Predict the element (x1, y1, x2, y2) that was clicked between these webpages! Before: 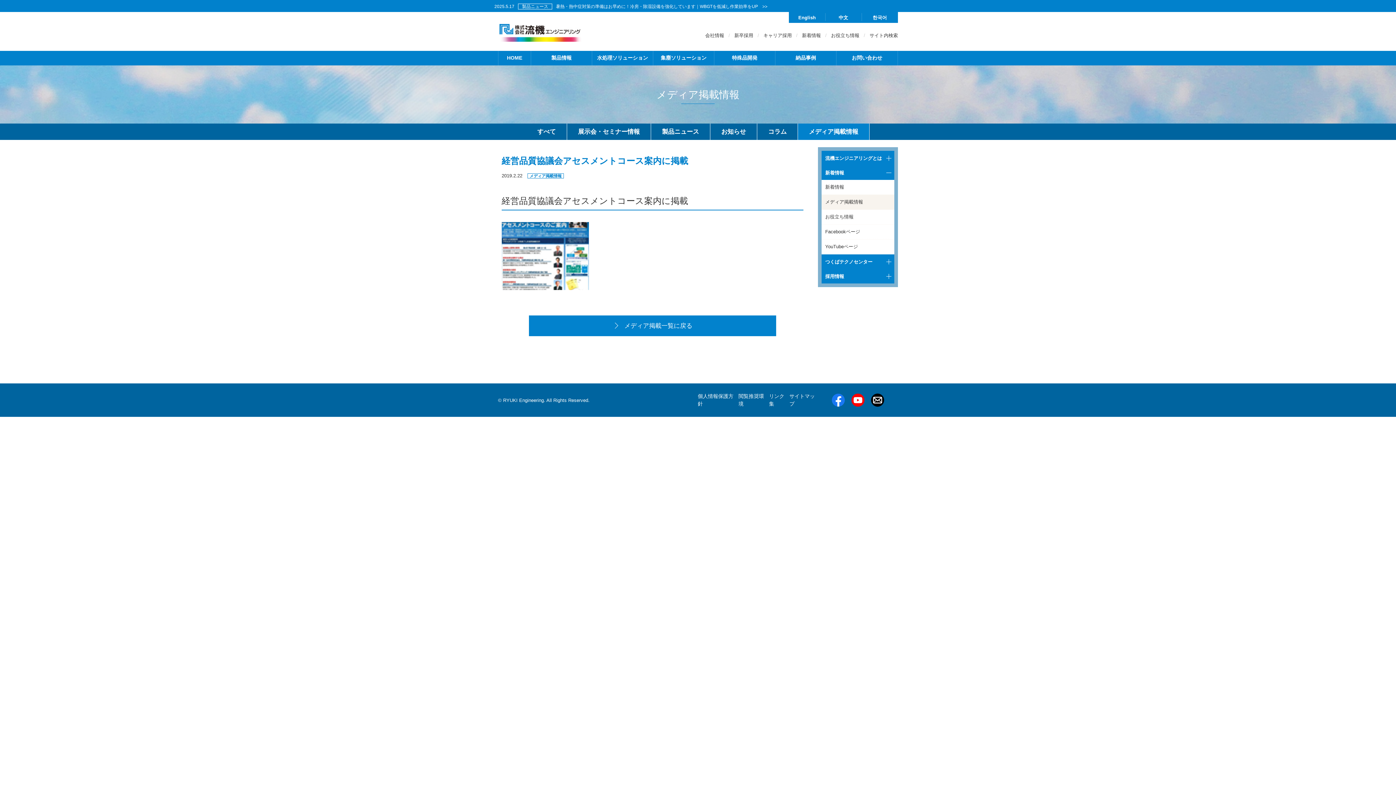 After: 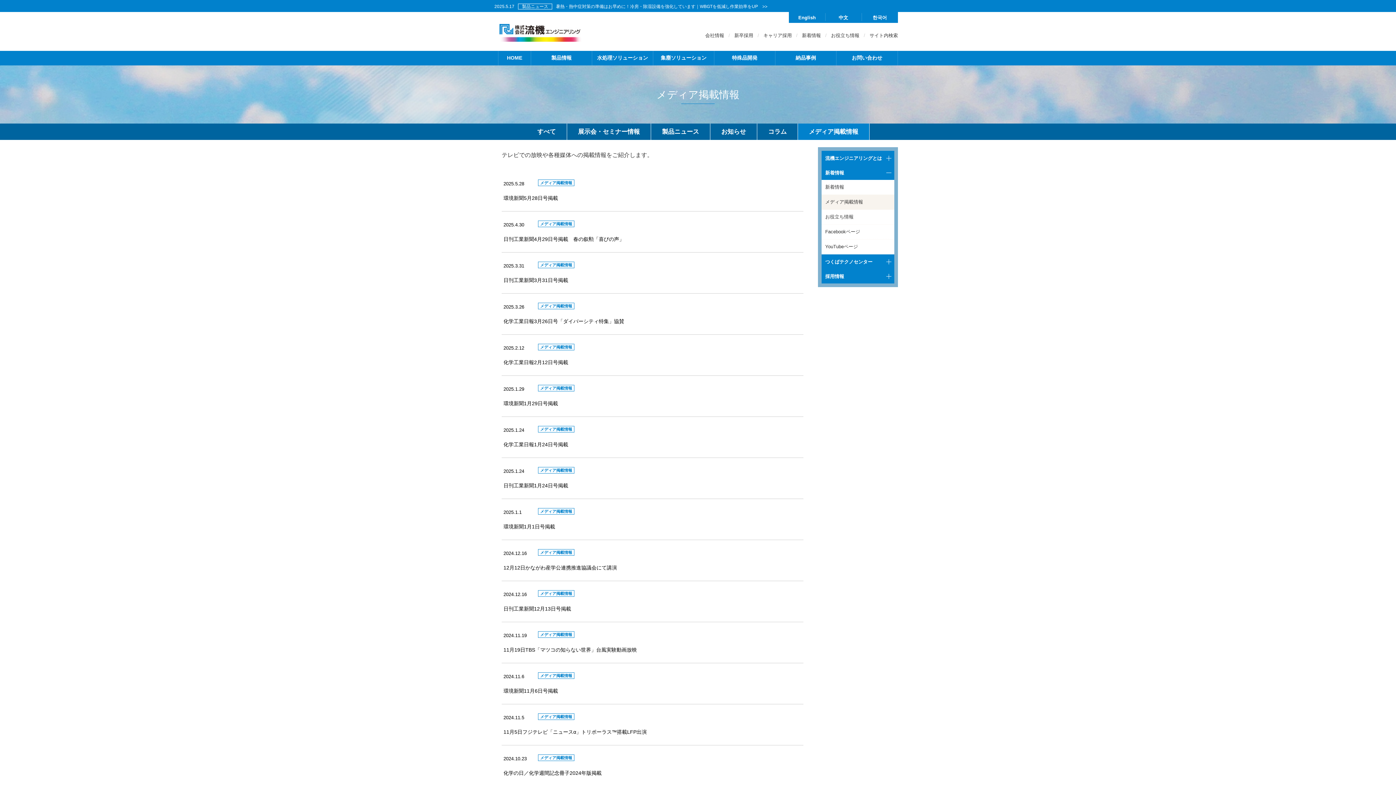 Action: label: メディア掲載情報 bbox: (821, 194, 894, 209)